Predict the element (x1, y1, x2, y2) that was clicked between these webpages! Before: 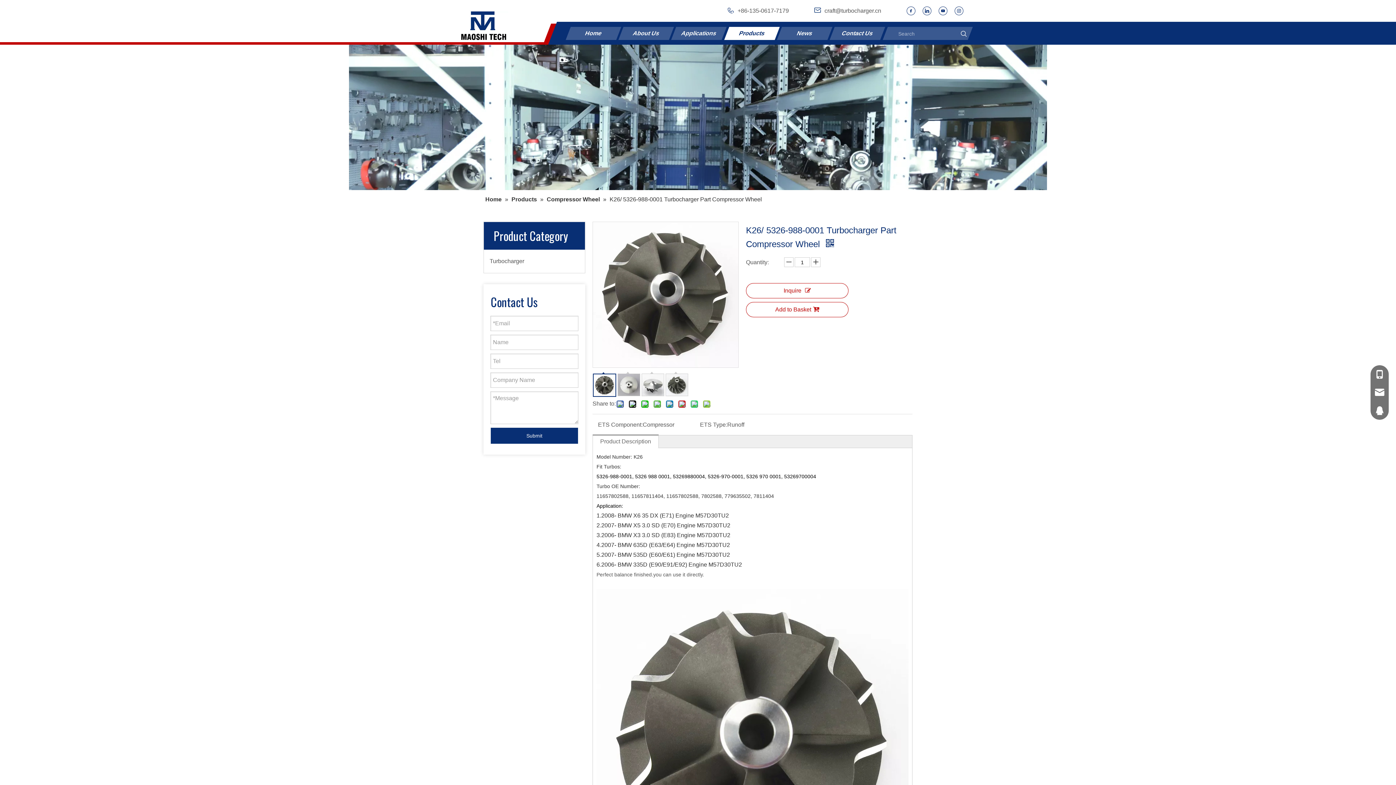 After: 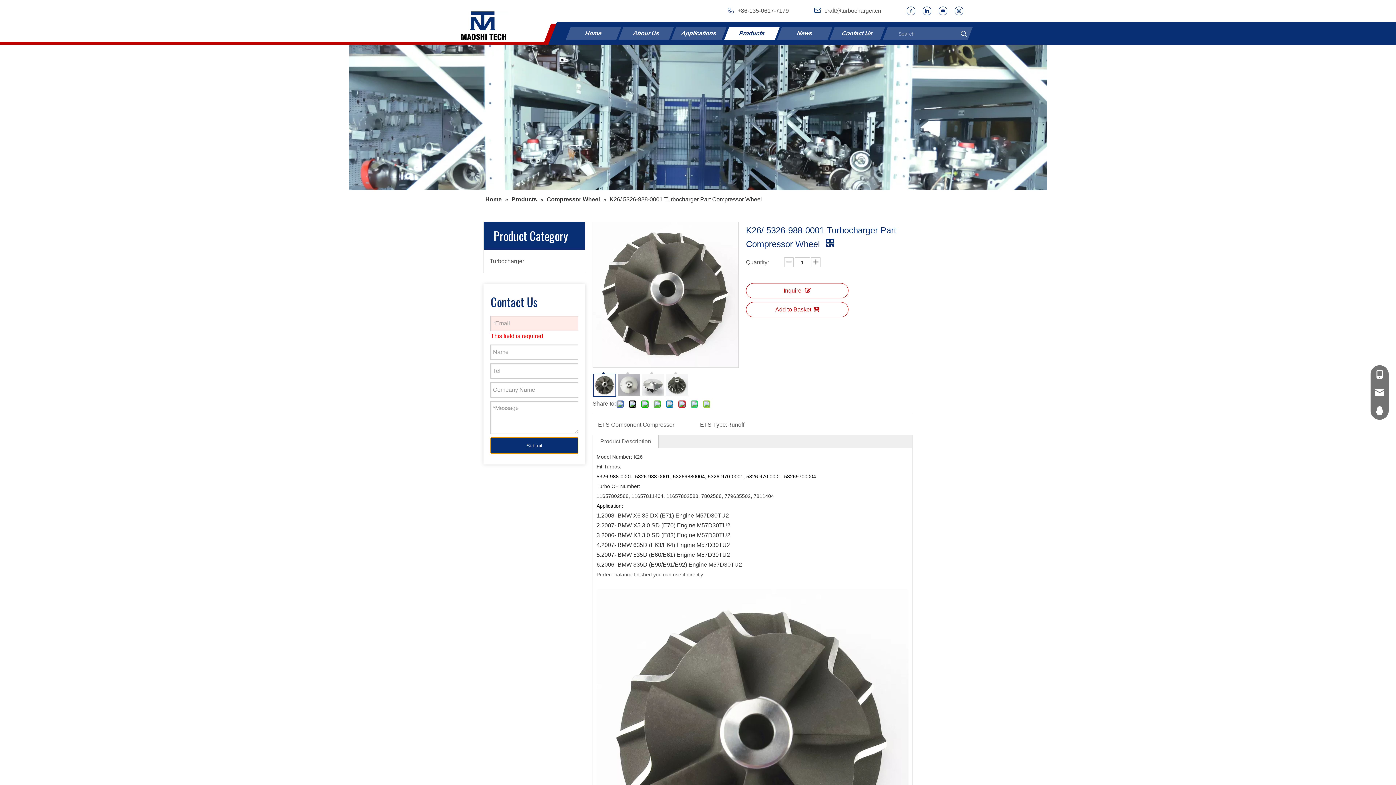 Action: bbox: (490, 428, 578, 444) label: Submit